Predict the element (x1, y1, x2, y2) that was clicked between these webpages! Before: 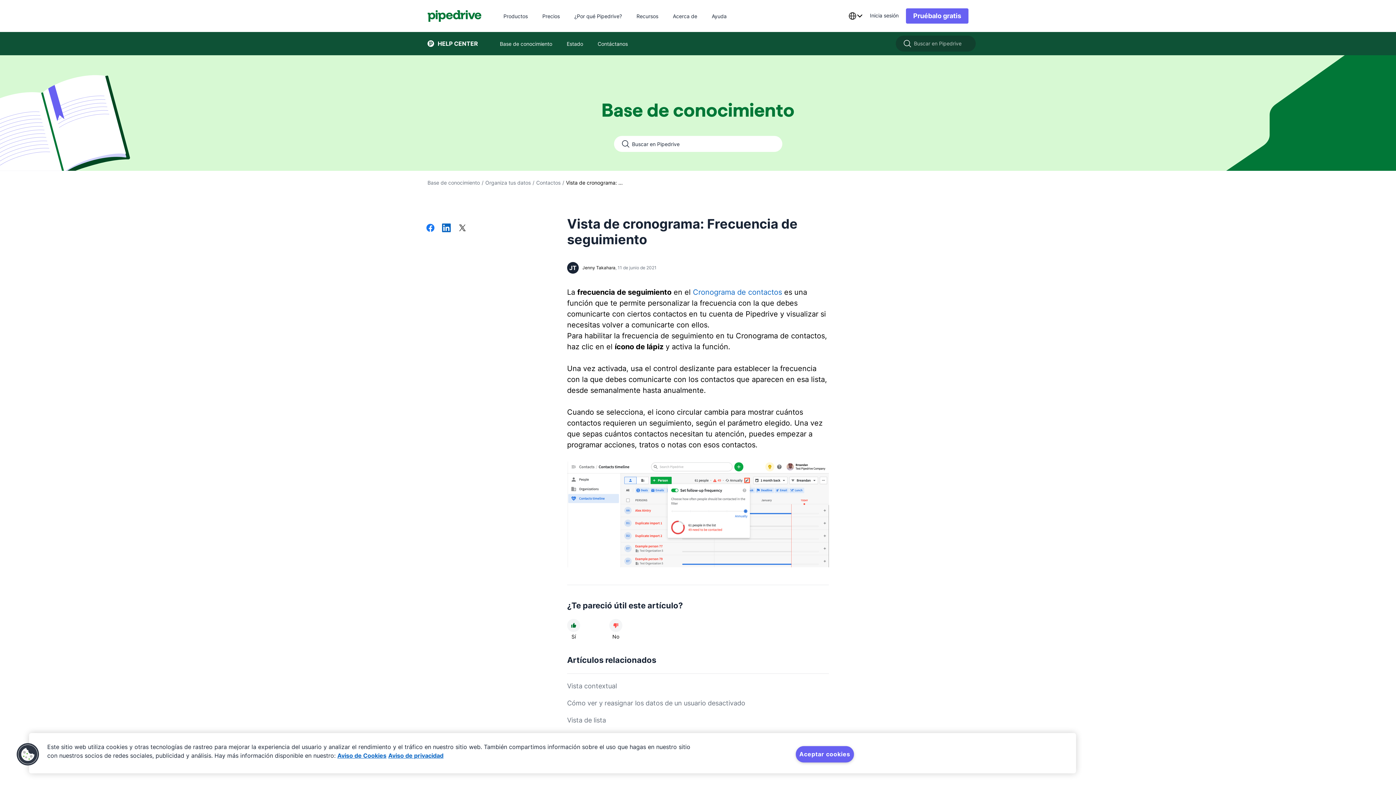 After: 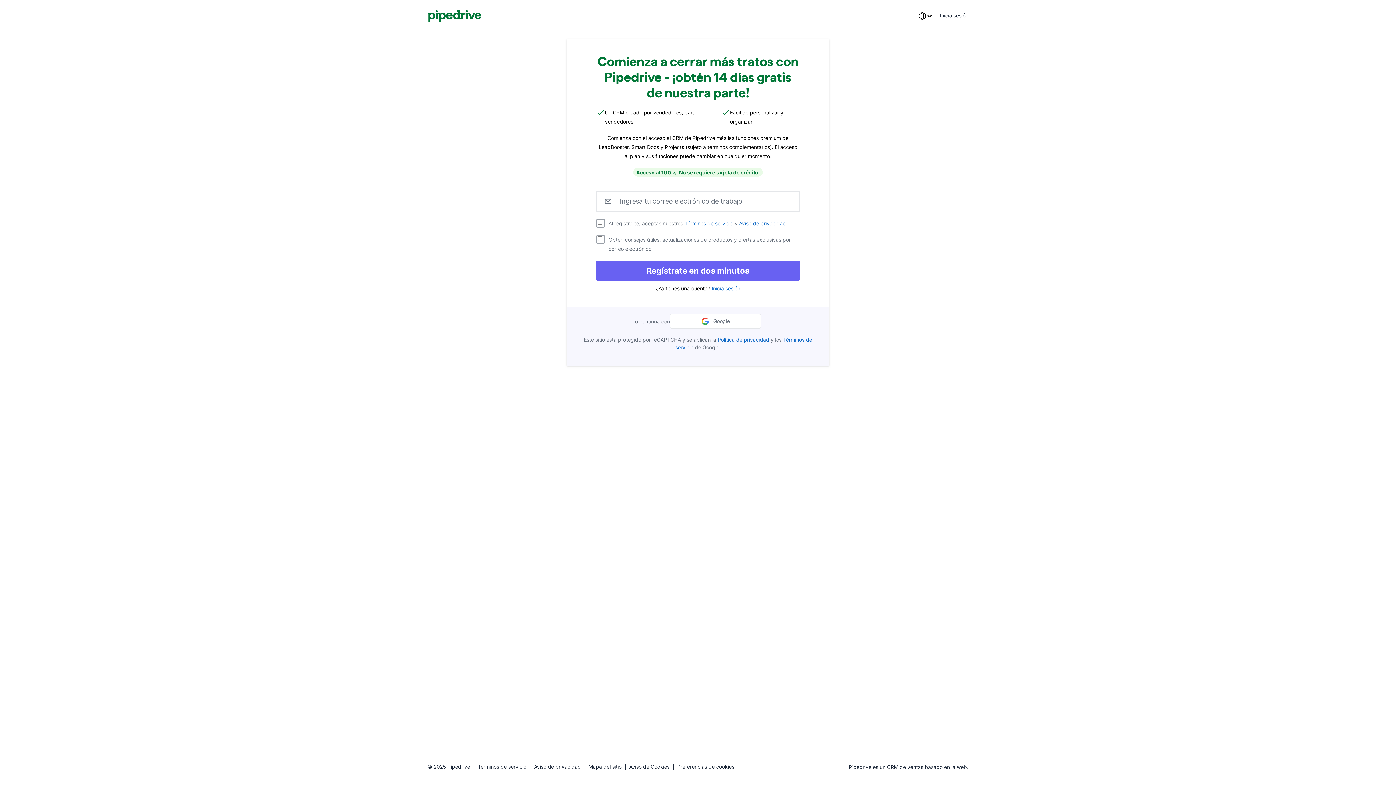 Action: label: Pruébalo gratis bbox: (906, 8, 968, 23)